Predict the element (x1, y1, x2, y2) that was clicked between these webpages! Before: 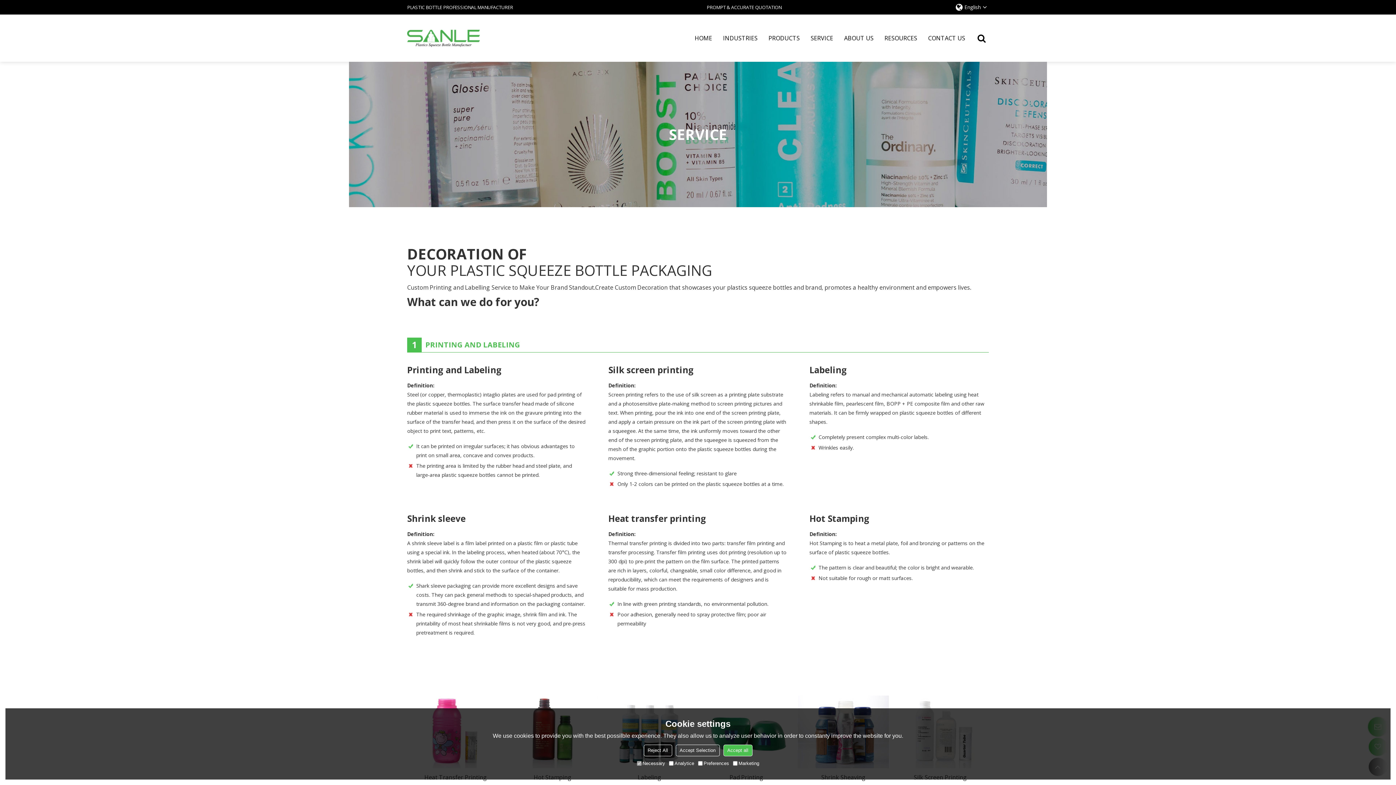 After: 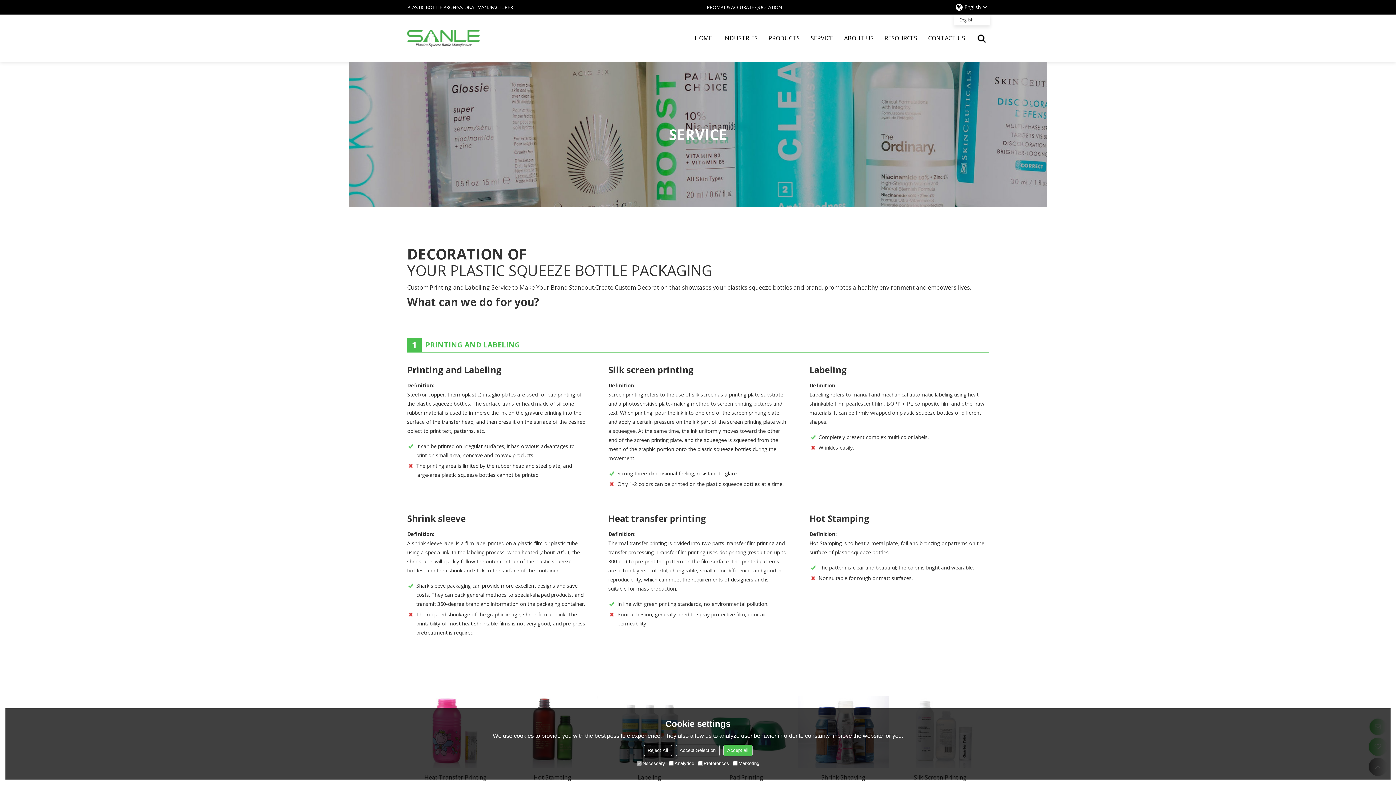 Action: label: English bbox: (954, 0, 989, 14)